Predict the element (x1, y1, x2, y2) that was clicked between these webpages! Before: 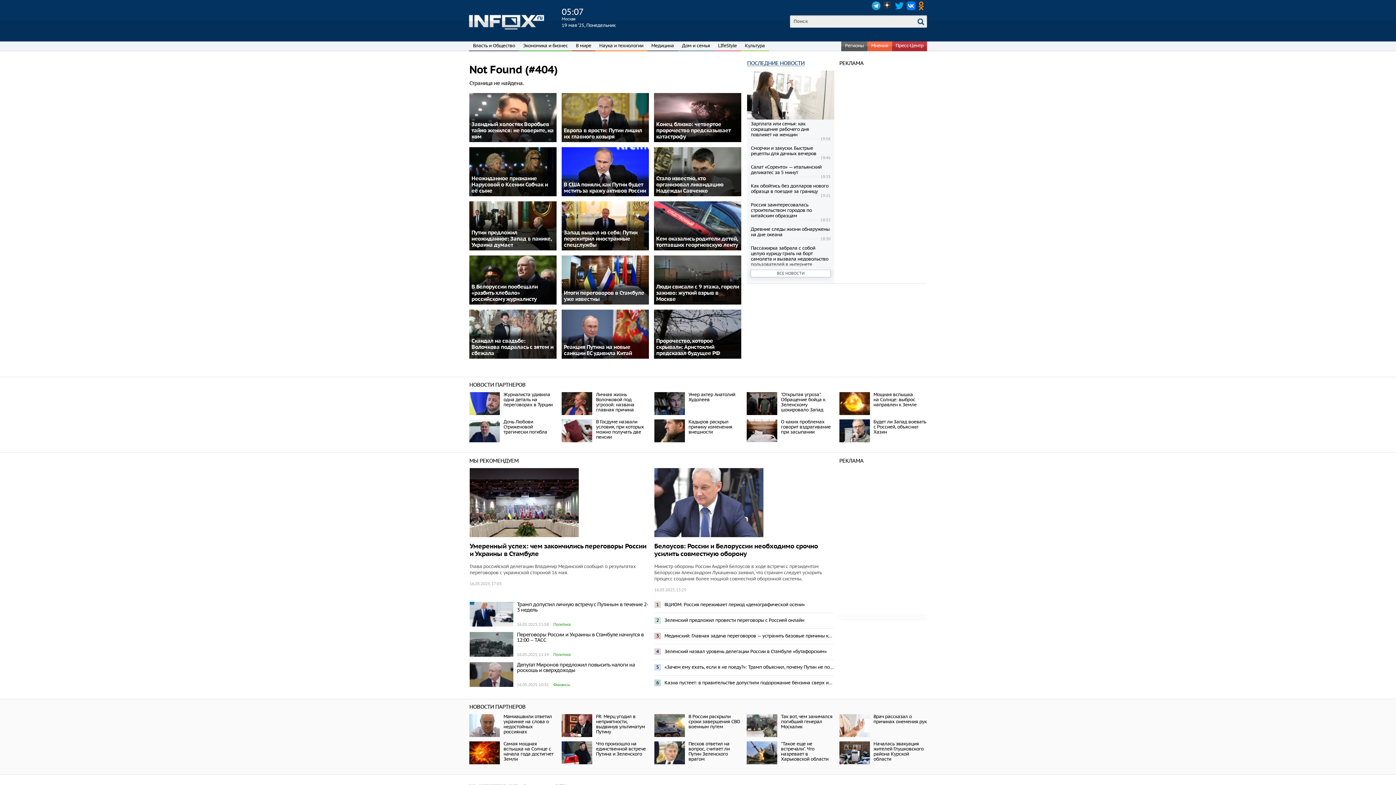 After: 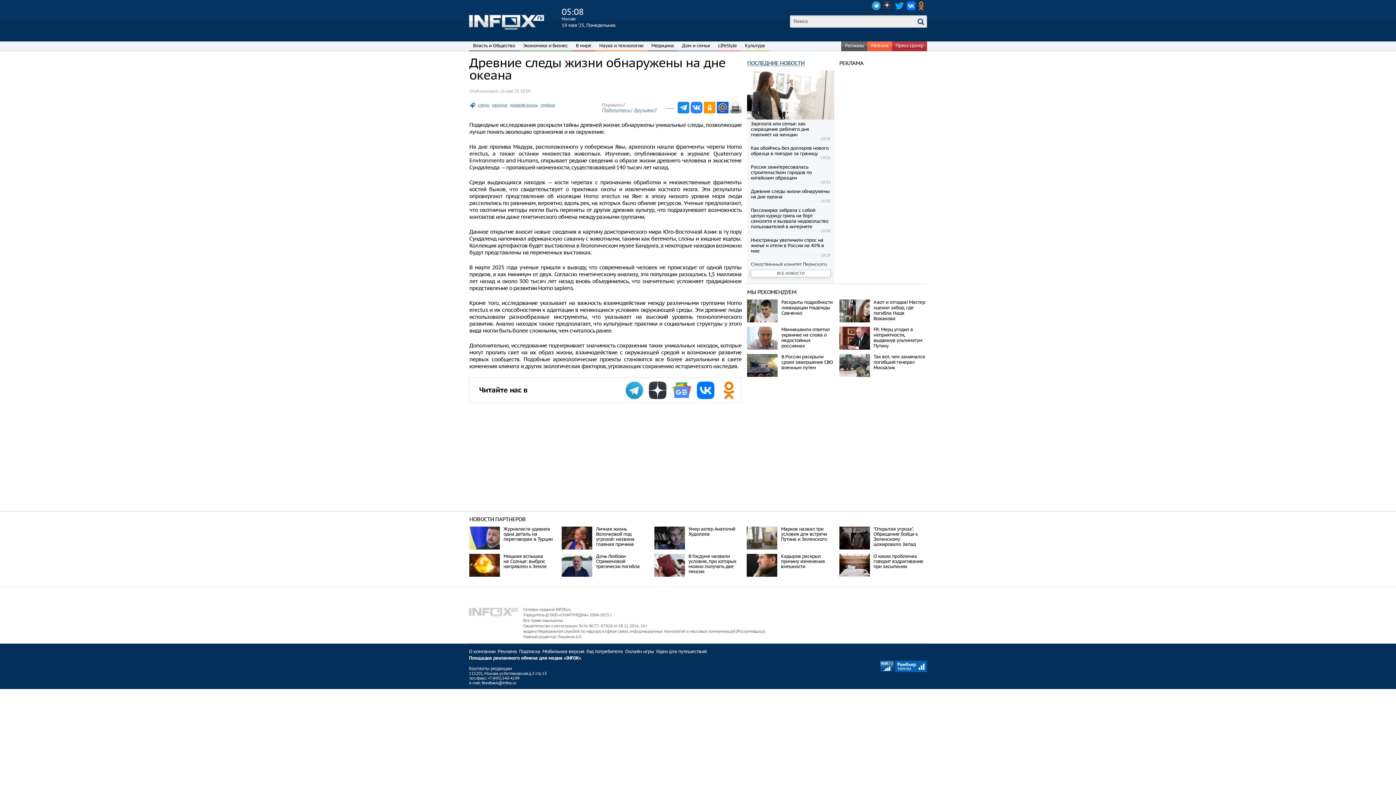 Action: bbox: (750, 226, 829, 237) label: Древние следы жизни обнаружены на дне океана